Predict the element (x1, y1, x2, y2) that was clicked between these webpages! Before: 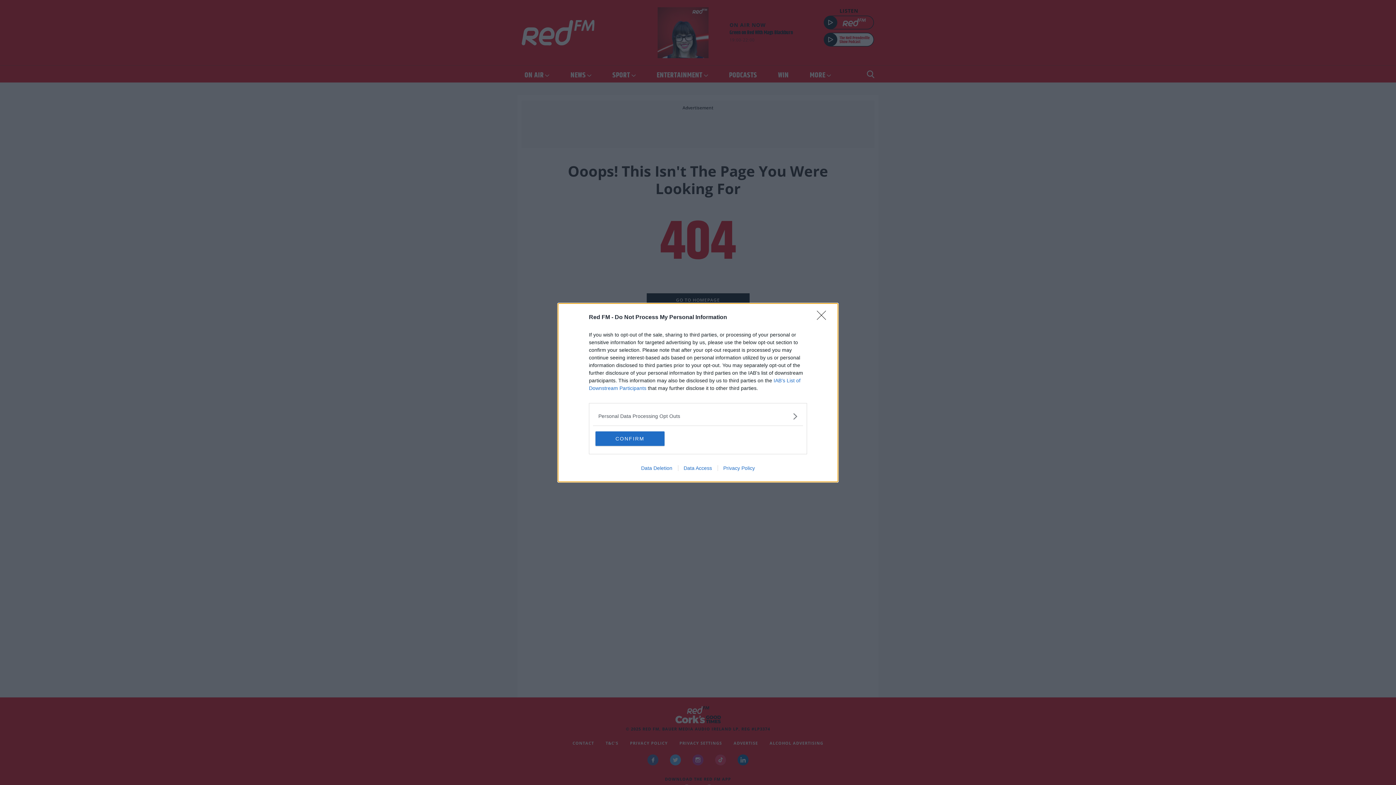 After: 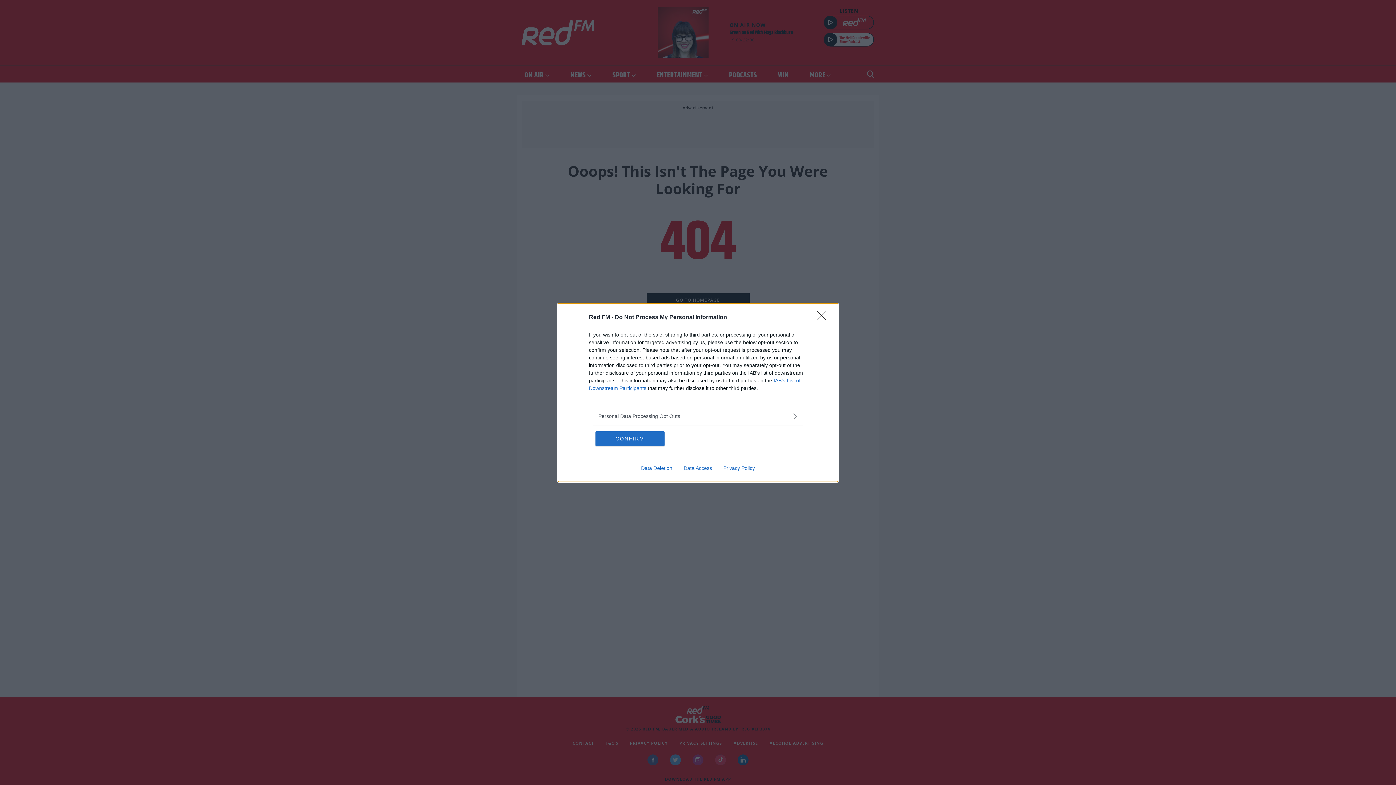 Action: bbox: (635, 465, 678, 471) label: Data Deletion